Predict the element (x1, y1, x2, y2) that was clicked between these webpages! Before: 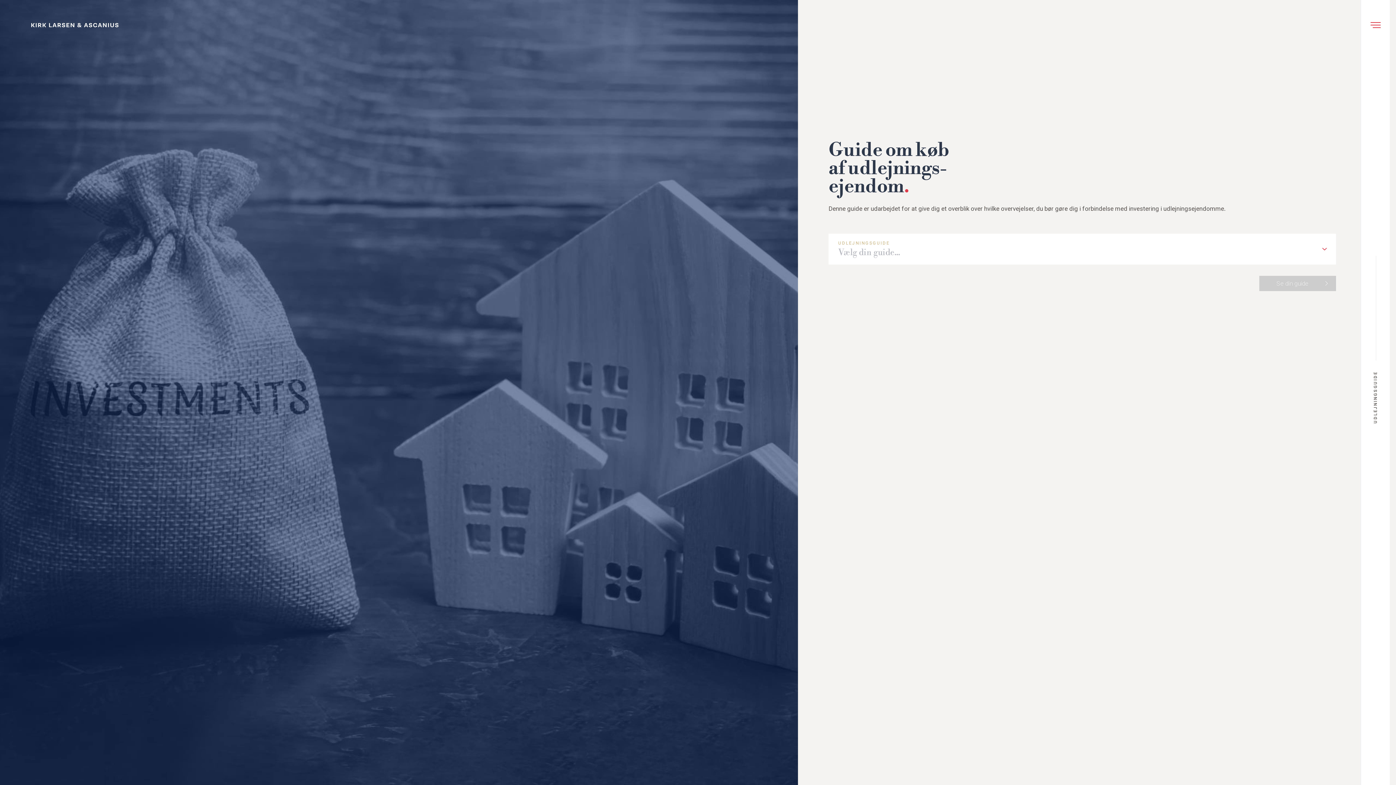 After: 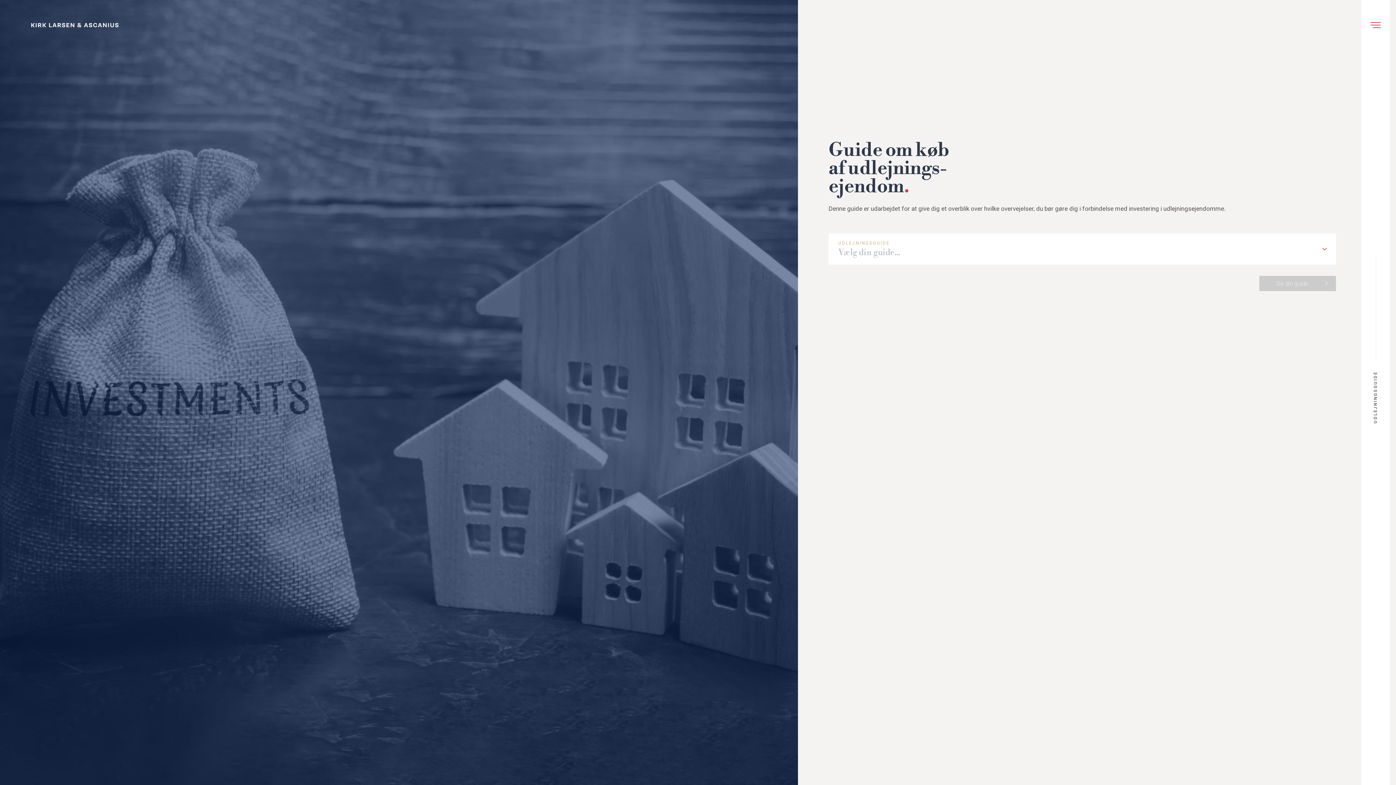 Action: label: Se din guide bbox: (1259, 276, 1336, 291)